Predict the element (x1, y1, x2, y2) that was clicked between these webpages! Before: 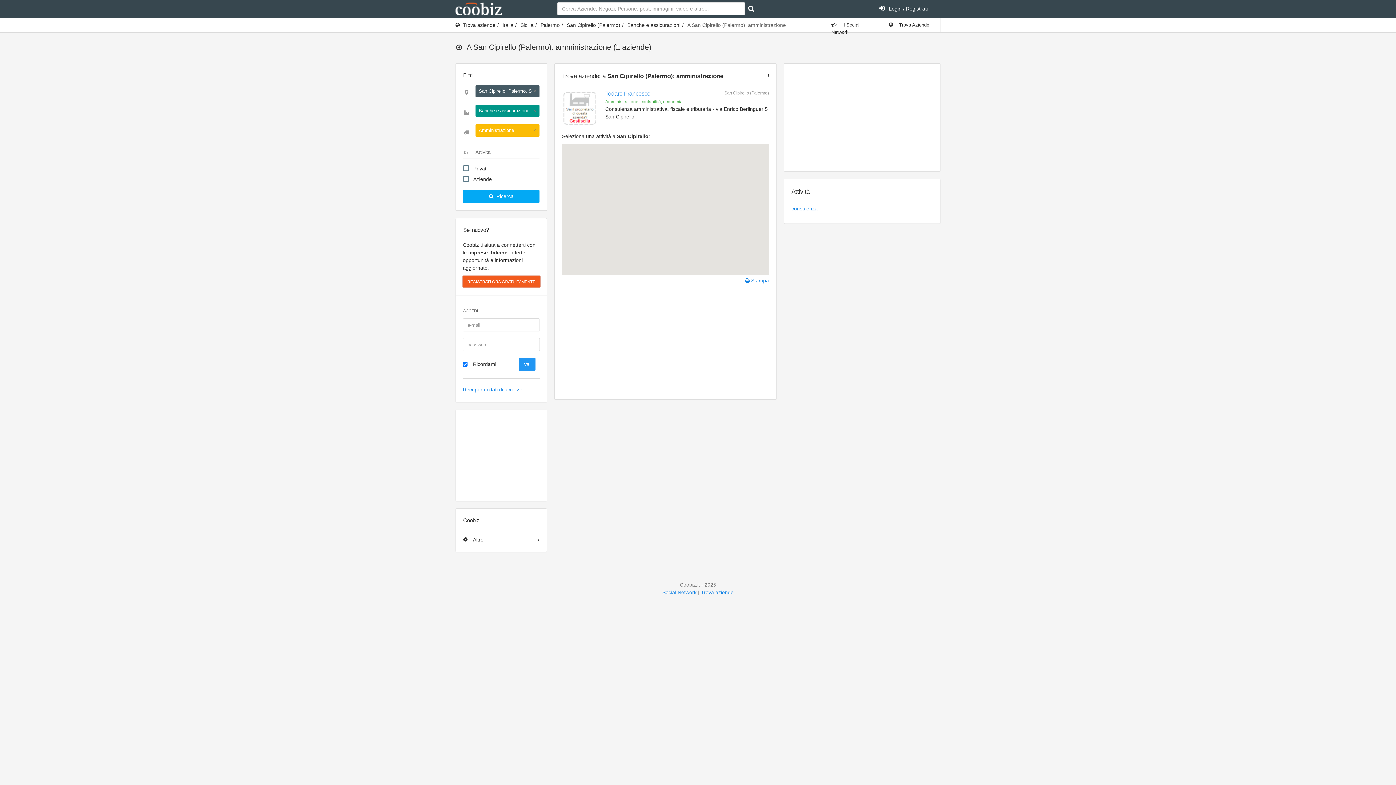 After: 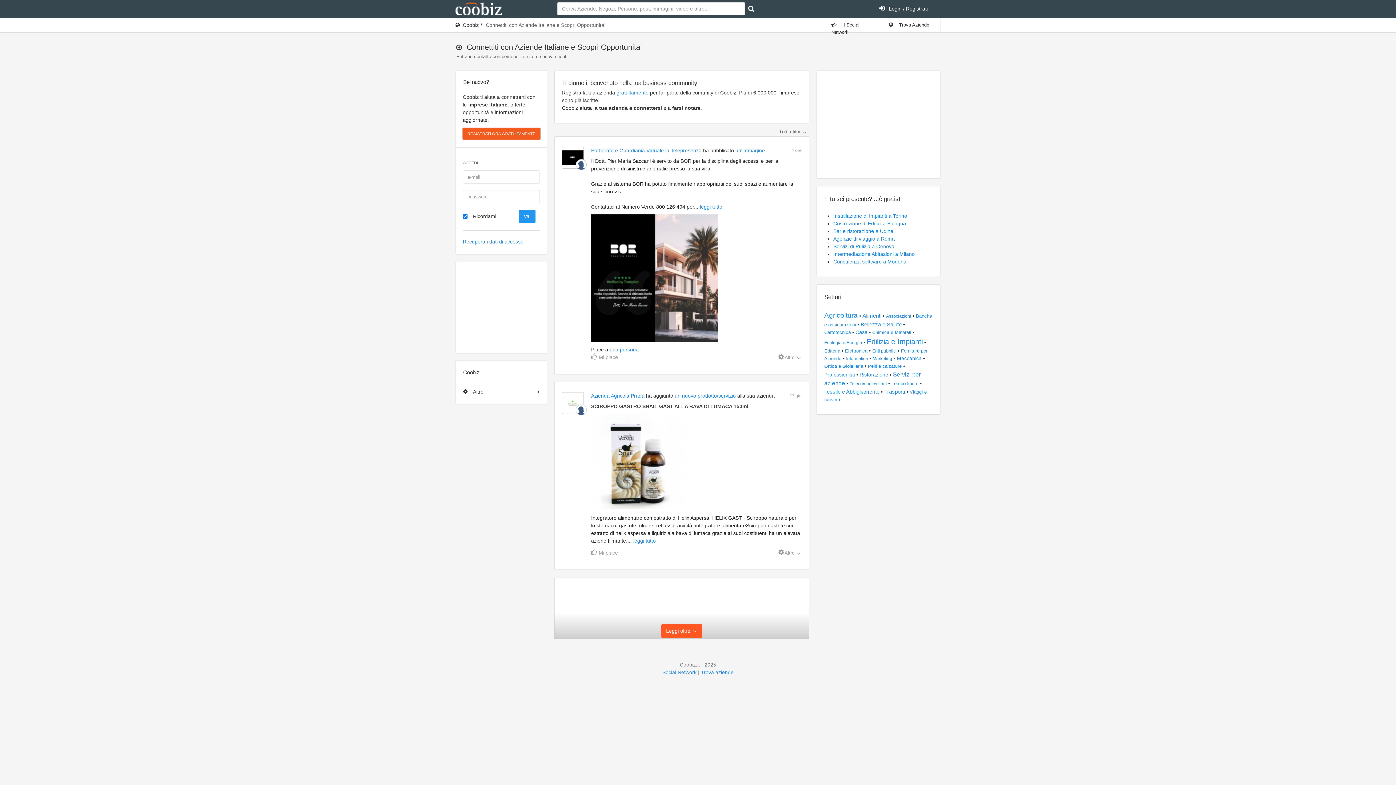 Action: bbox: (448, 0, 509, 17)